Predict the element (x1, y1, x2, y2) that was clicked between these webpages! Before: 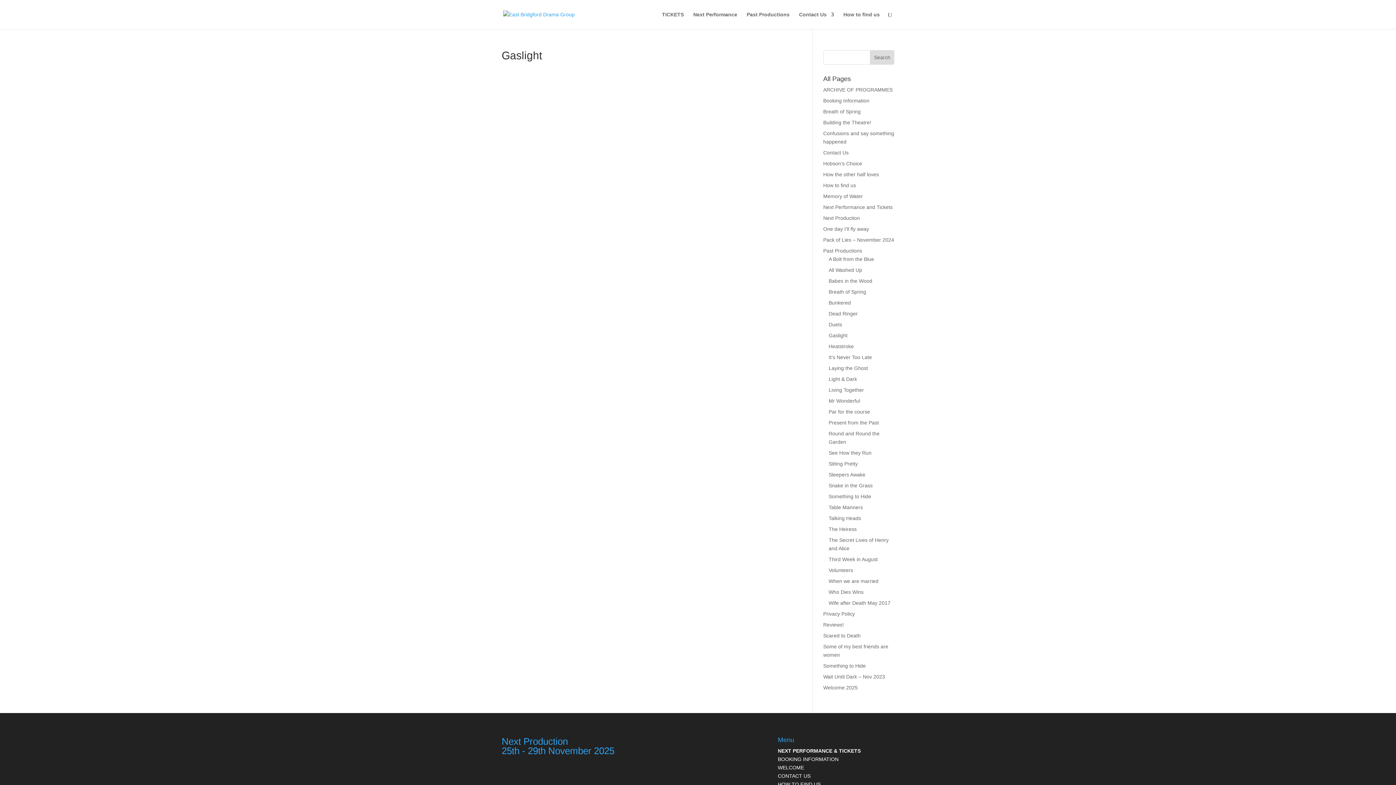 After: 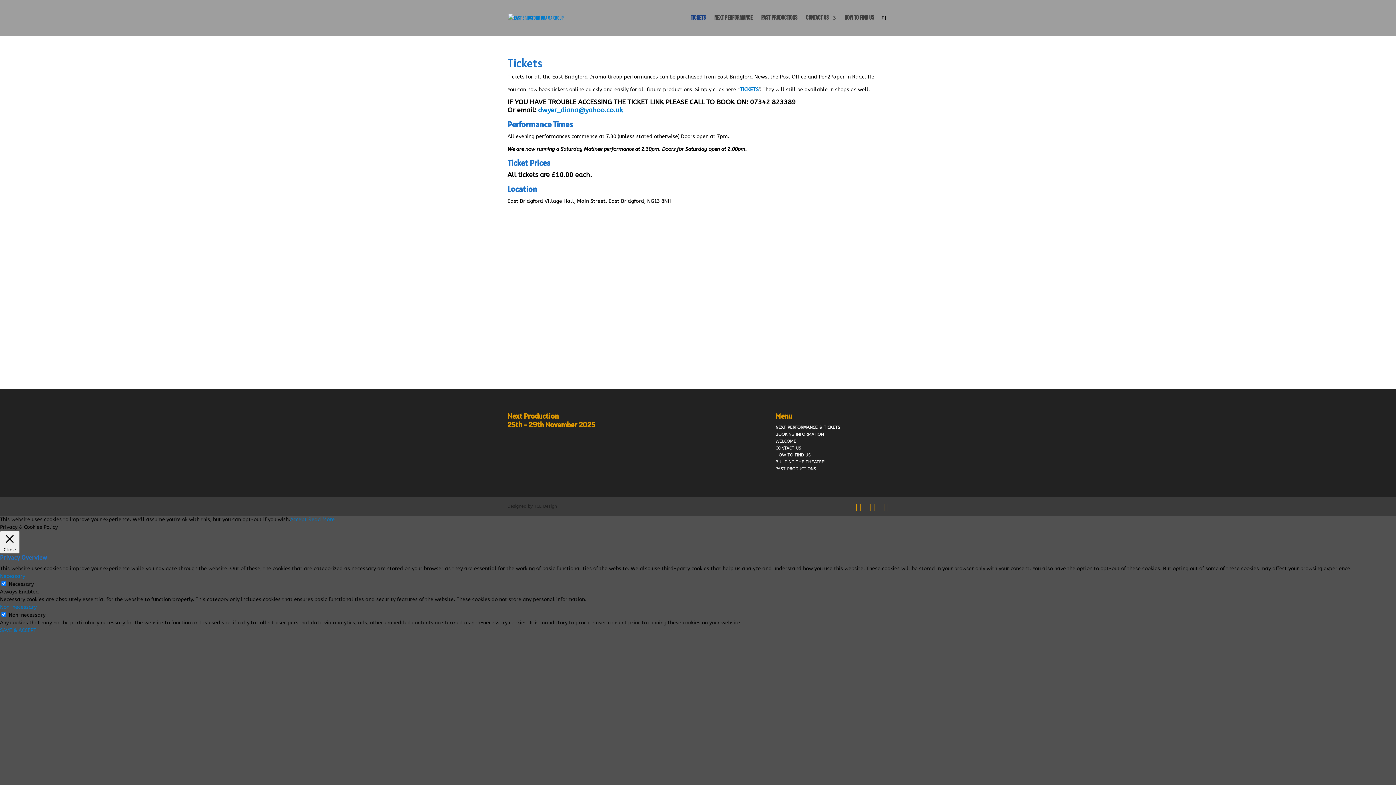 Action: label: BOOKING INFORMATION bbox: (778, 756, 838, 762)